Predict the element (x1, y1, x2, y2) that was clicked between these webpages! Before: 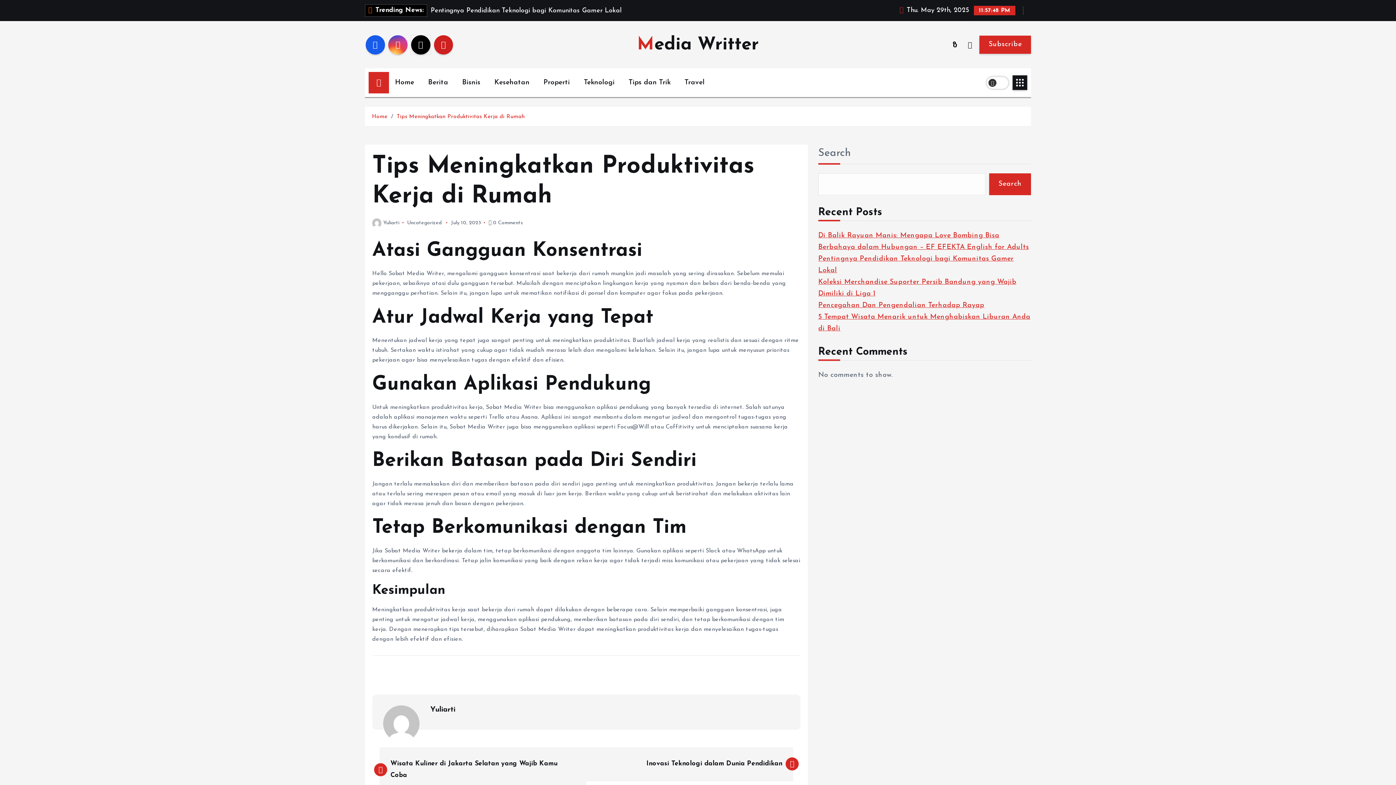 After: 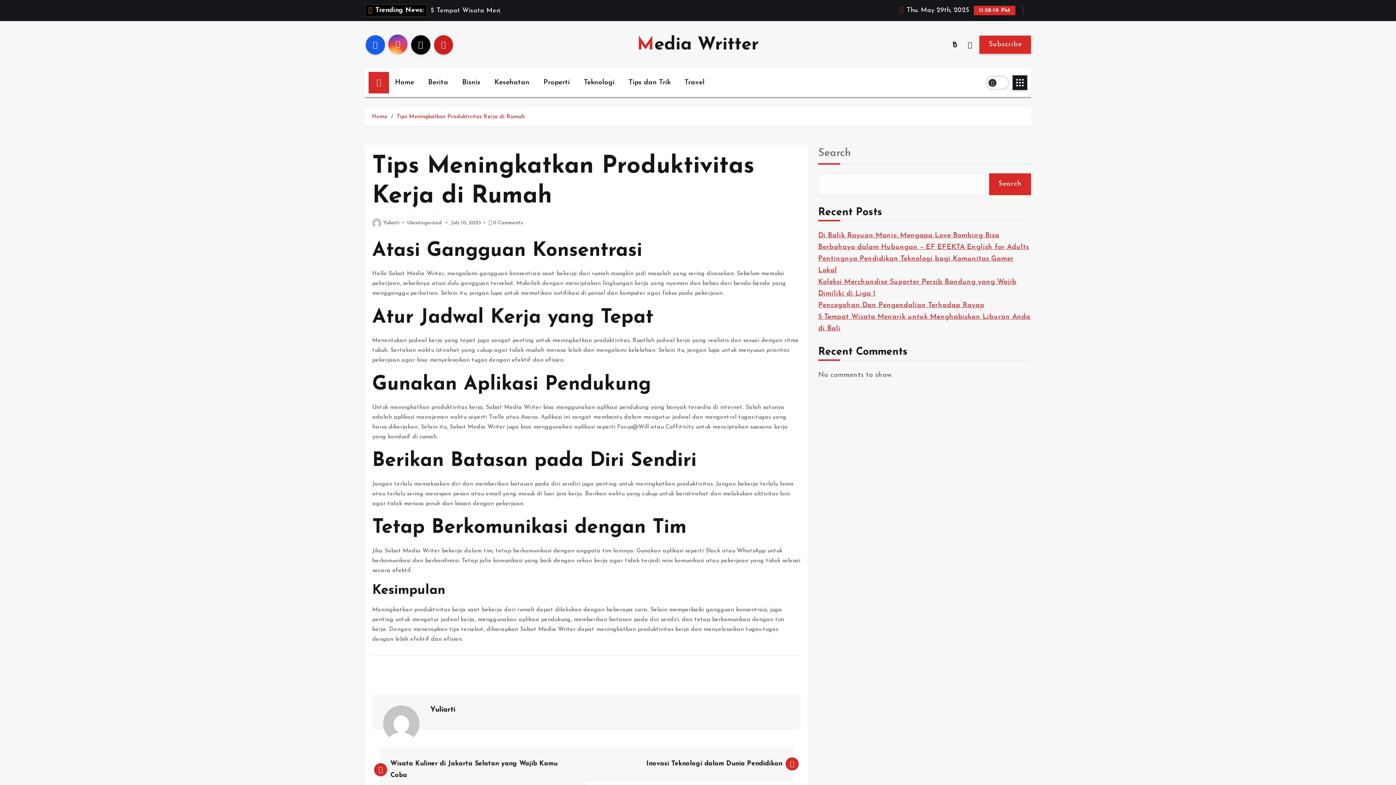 Action: bbox: (388, 46, 407, 65)